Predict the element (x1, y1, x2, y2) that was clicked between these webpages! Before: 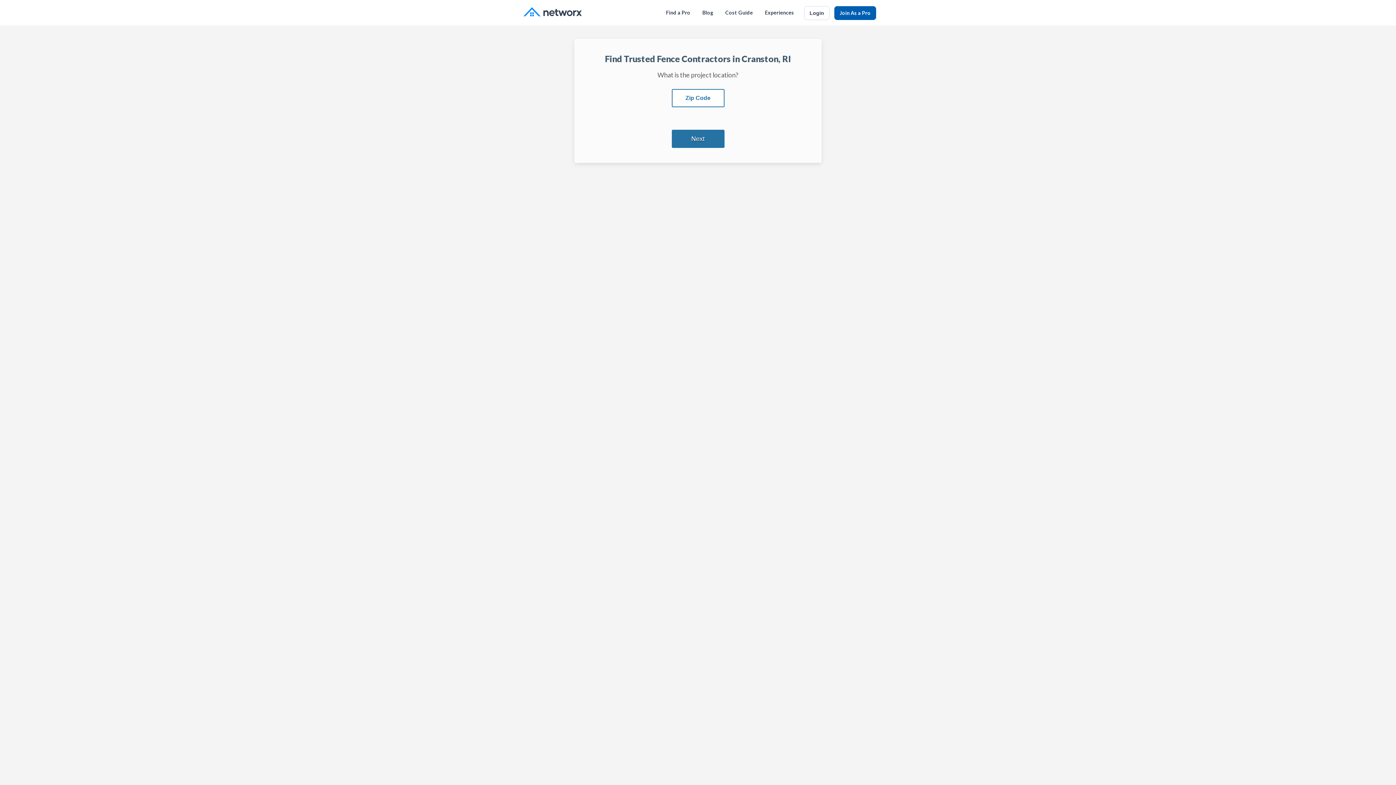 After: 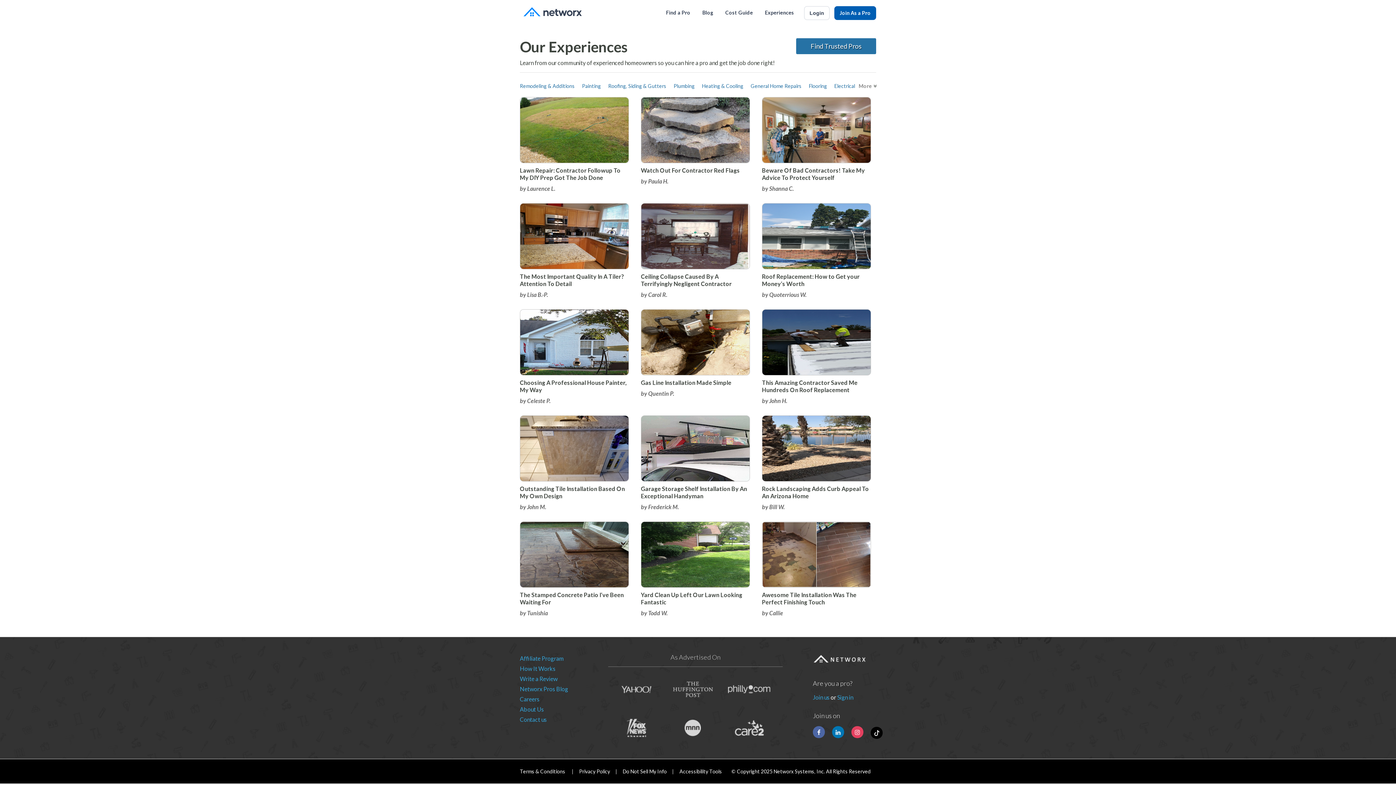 Action: label: Experiences bbox: (759, 0, 799, 25)